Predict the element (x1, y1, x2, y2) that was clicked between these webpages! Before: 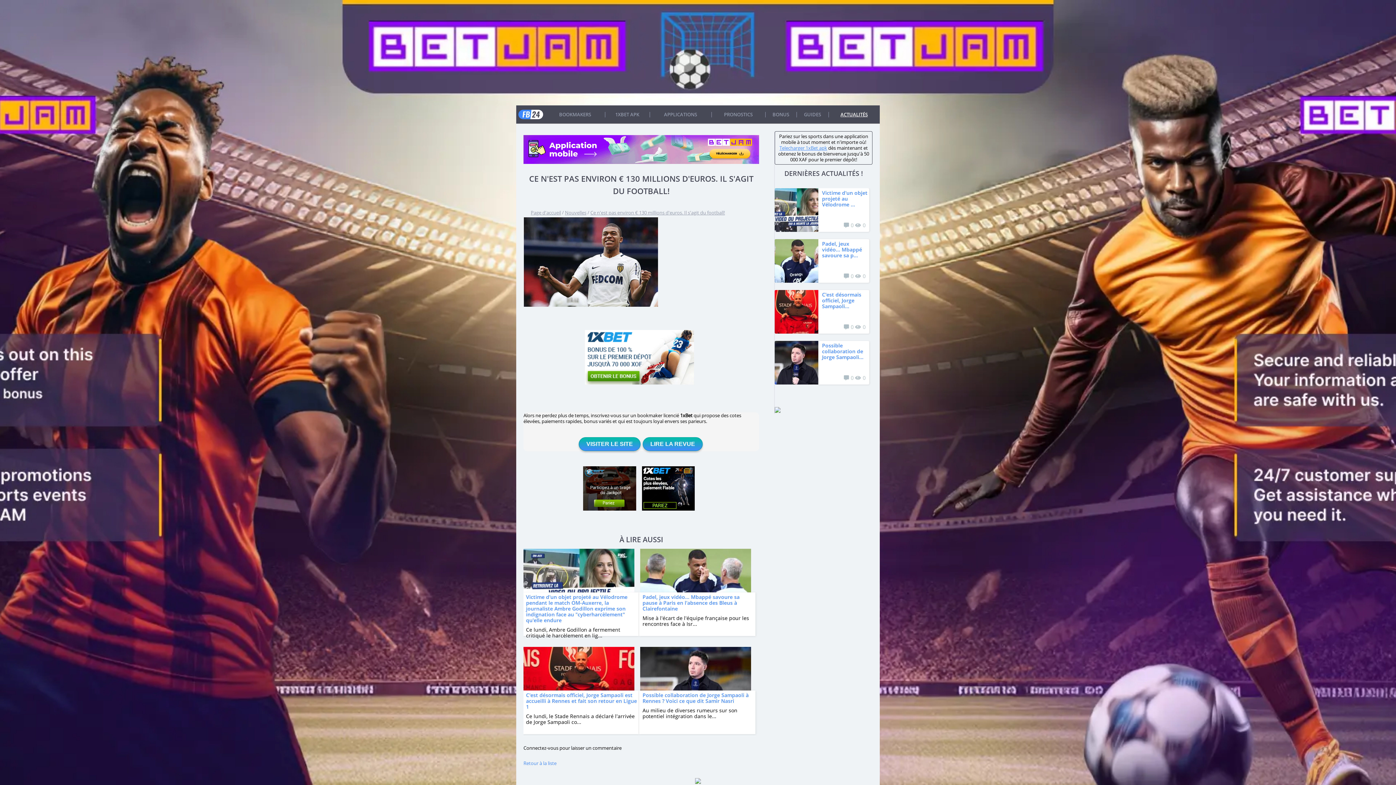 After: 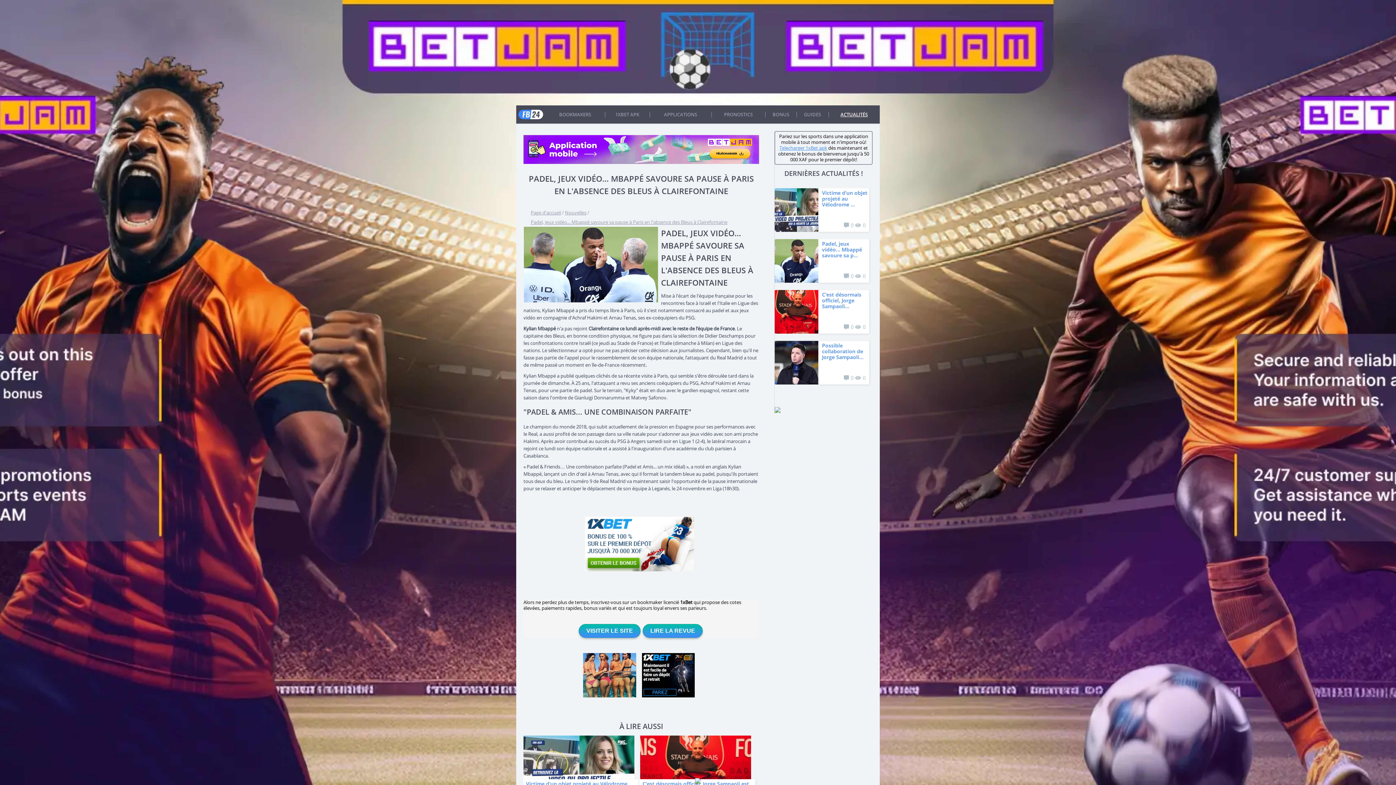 Action: label: Padel, jeux vidéo... Mbappé savoure sa pause à Paris en l'absence des Bleus à Clairefontaine bbox: (642, 593, 739, 612)